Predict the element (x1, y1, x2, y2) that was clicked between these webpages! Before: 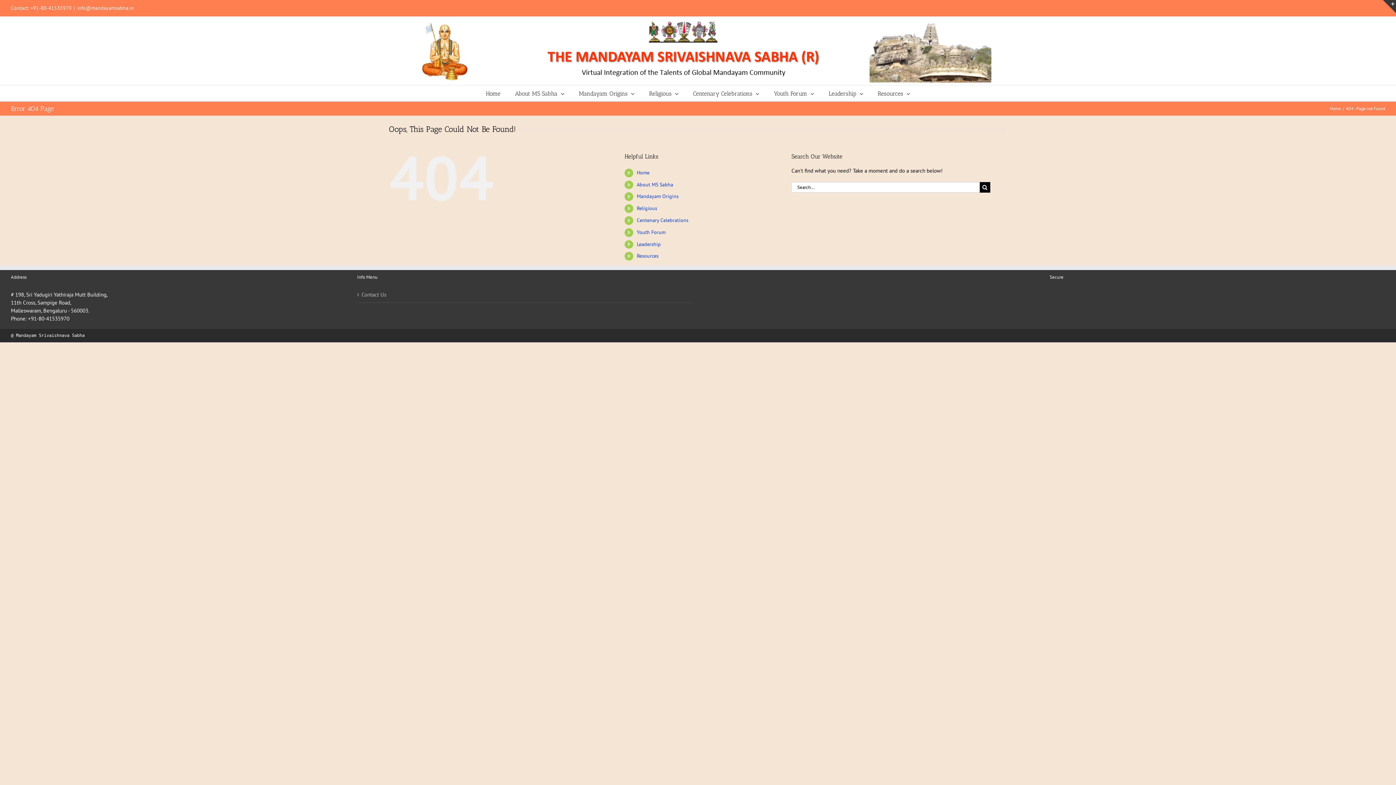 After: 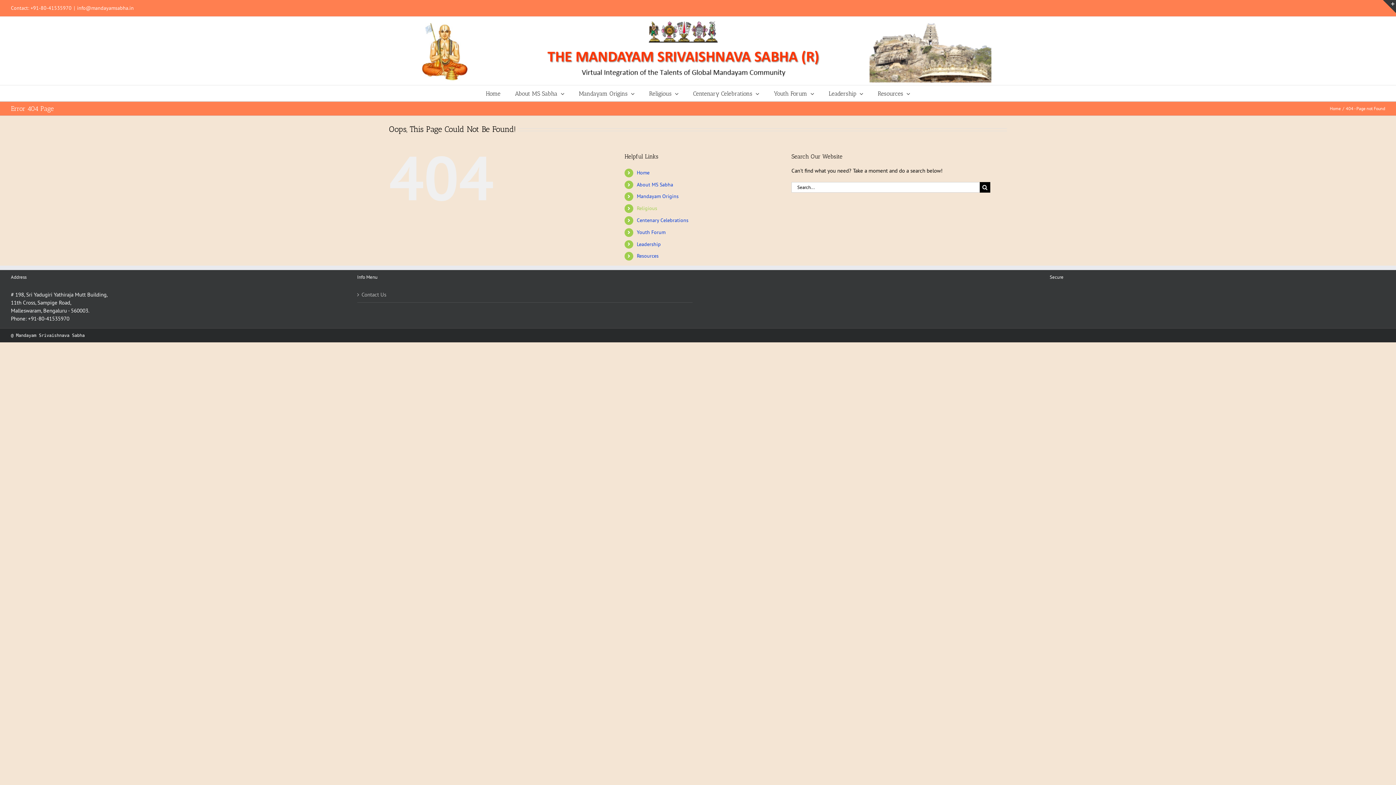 Action: label: Religious bbox: (637, 205, 657, 211)